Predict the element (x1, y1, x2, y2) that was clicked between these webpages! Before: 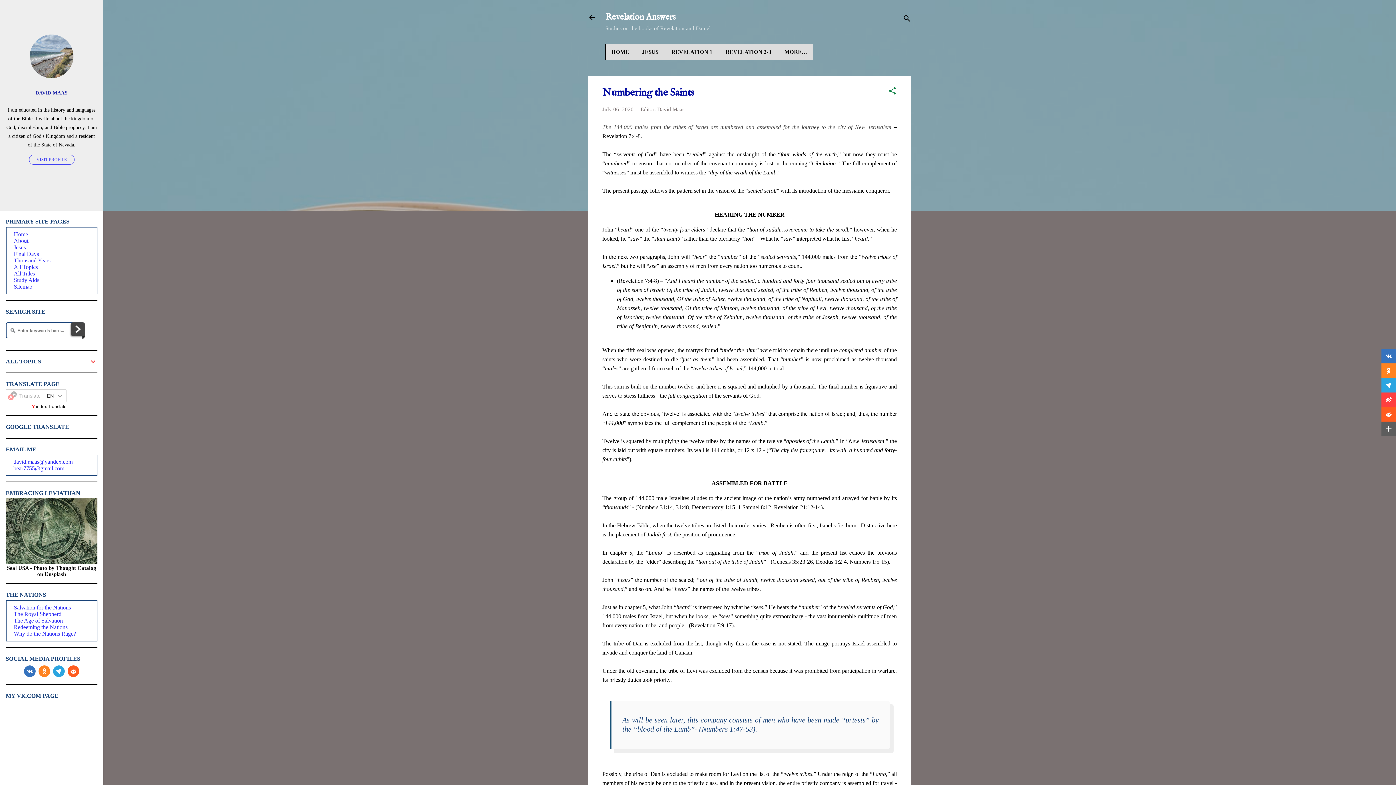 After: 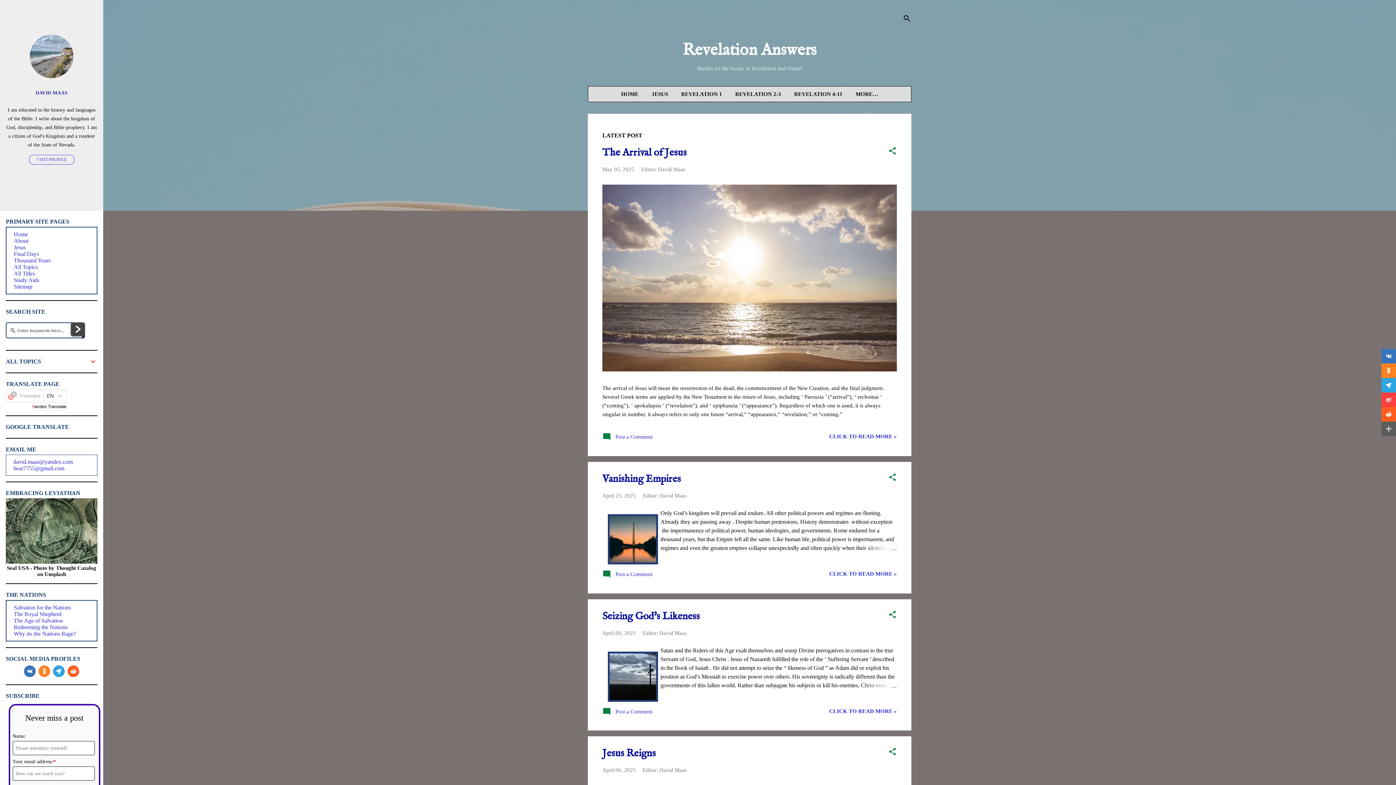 Action: label: HOME bbox: (608, 44, 632, 59)